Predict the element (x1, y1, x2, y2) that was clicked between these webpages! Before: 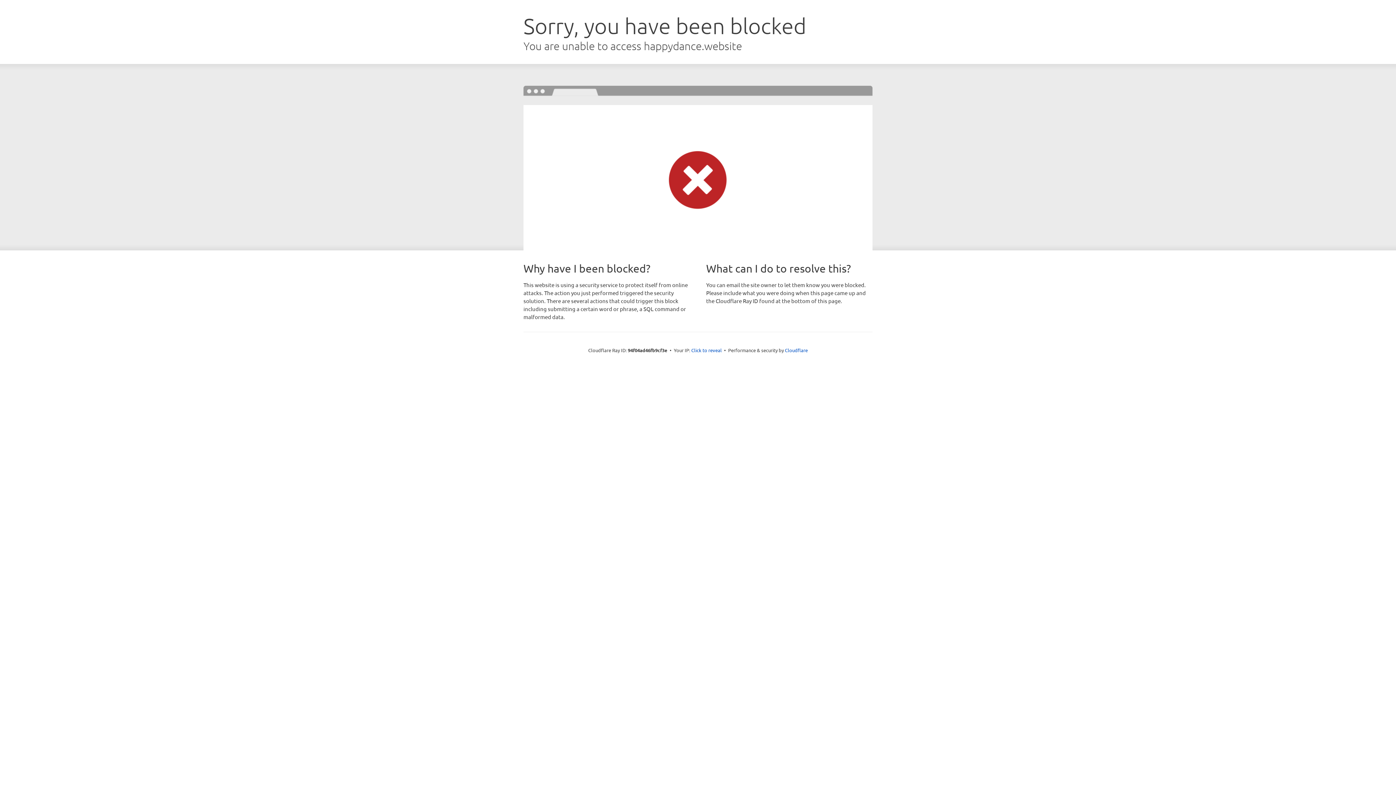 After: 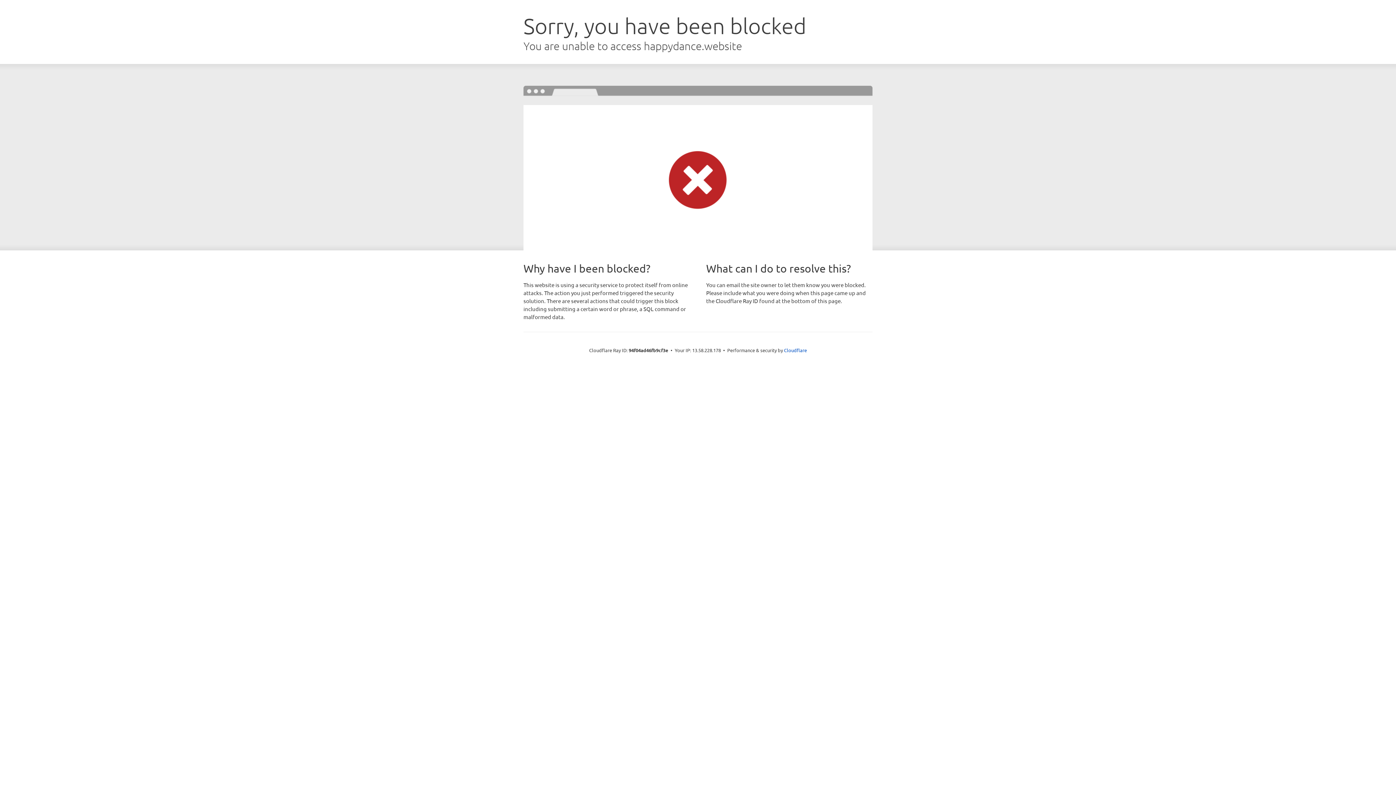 Action: bbox: (691, 346, 722, 353) label: Click to reveal